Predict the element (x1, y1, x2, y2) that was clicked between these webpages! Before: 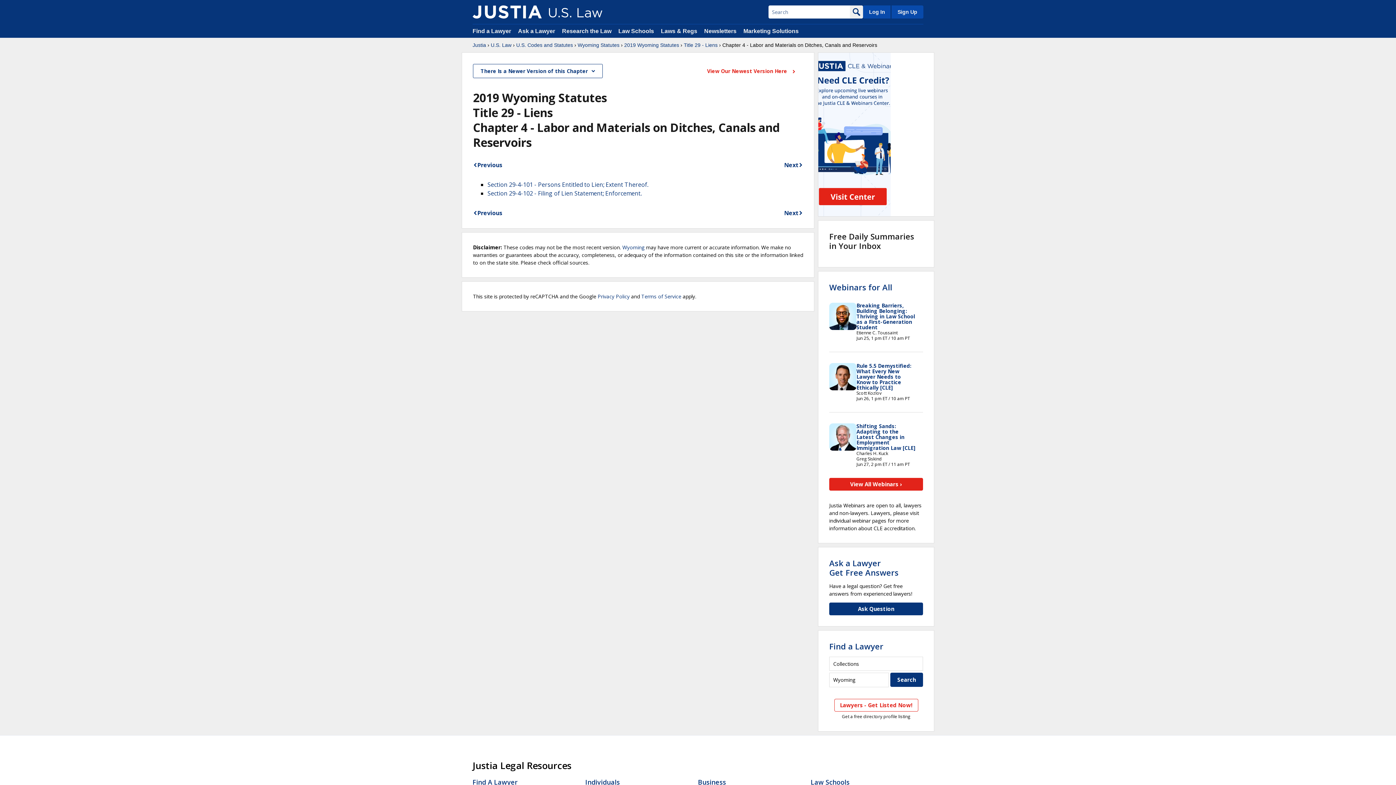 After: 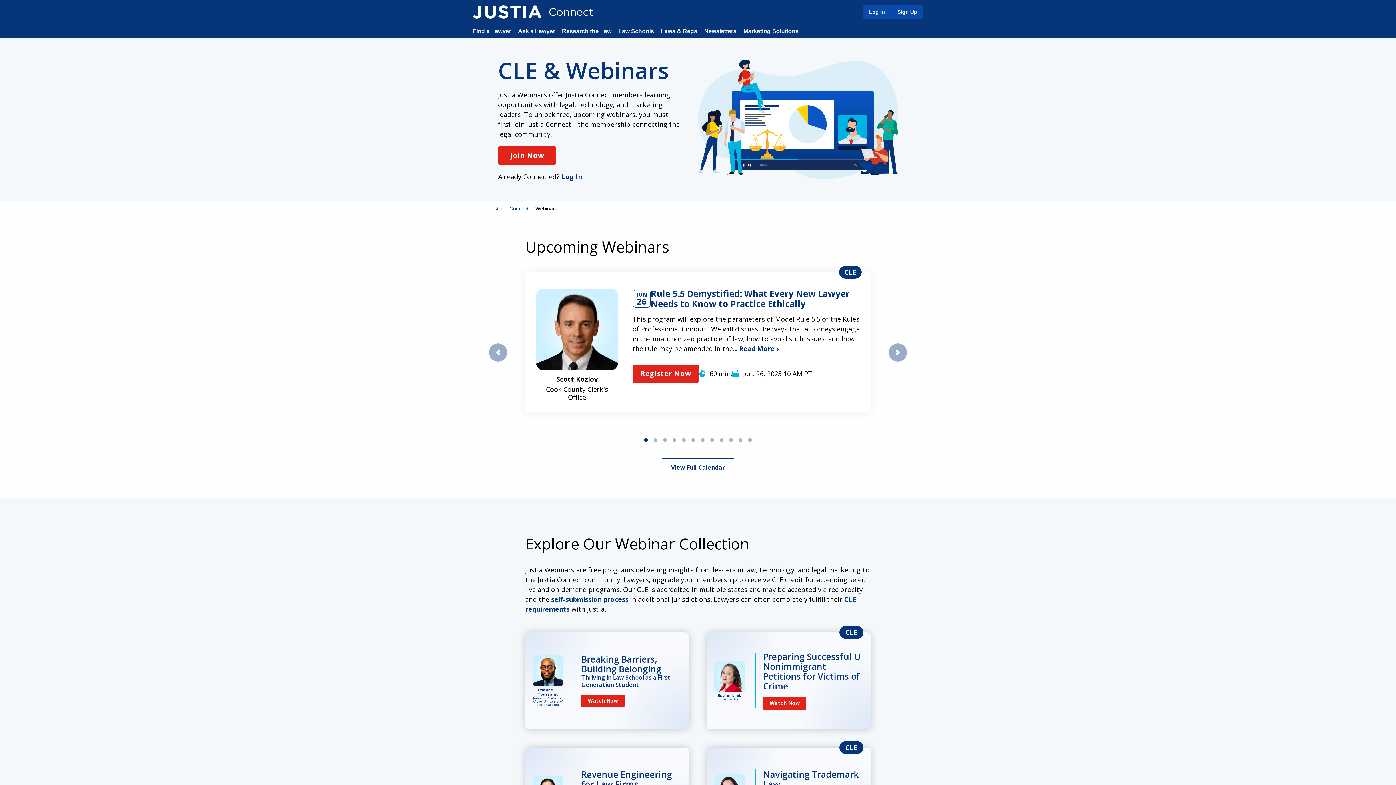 Action: bbox: (829, 282, 892, 292) label: Webinars for All